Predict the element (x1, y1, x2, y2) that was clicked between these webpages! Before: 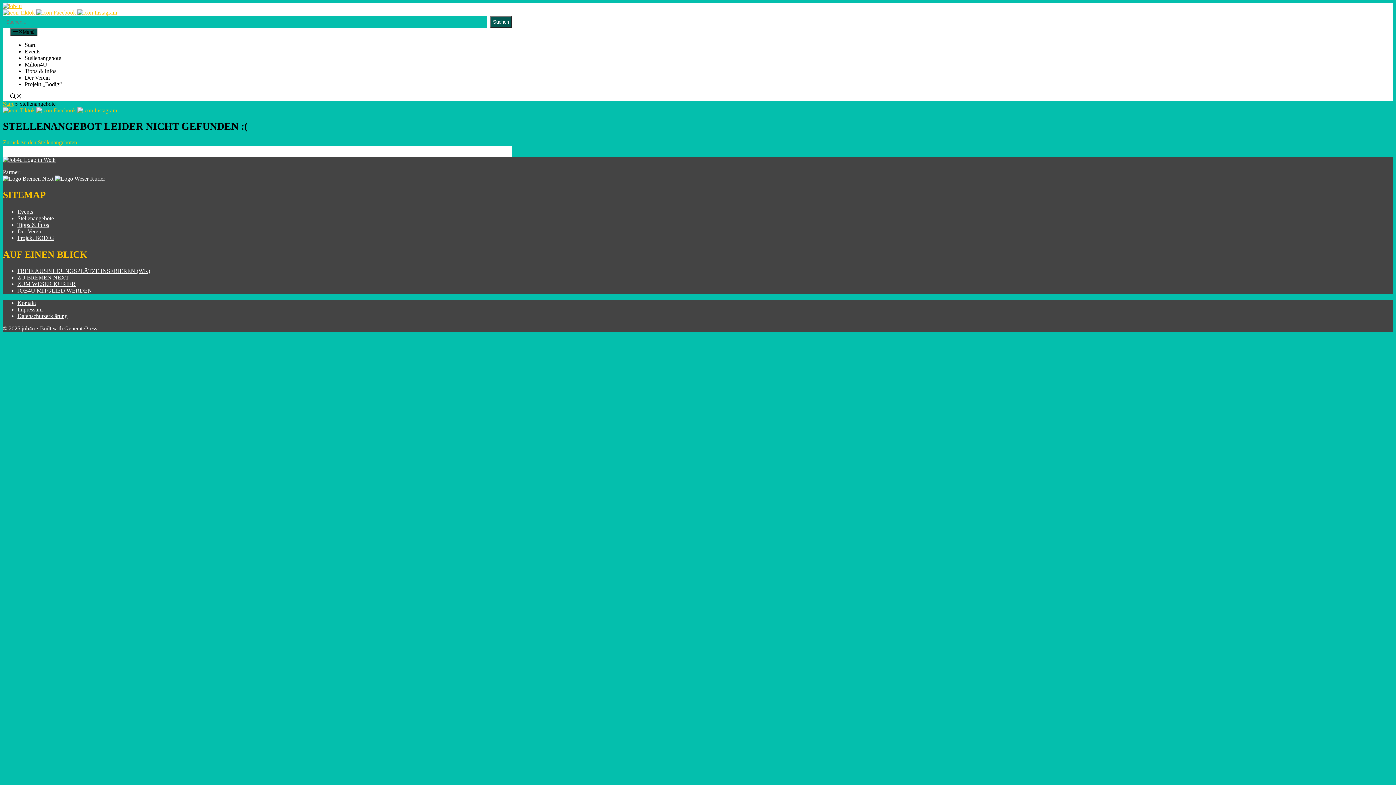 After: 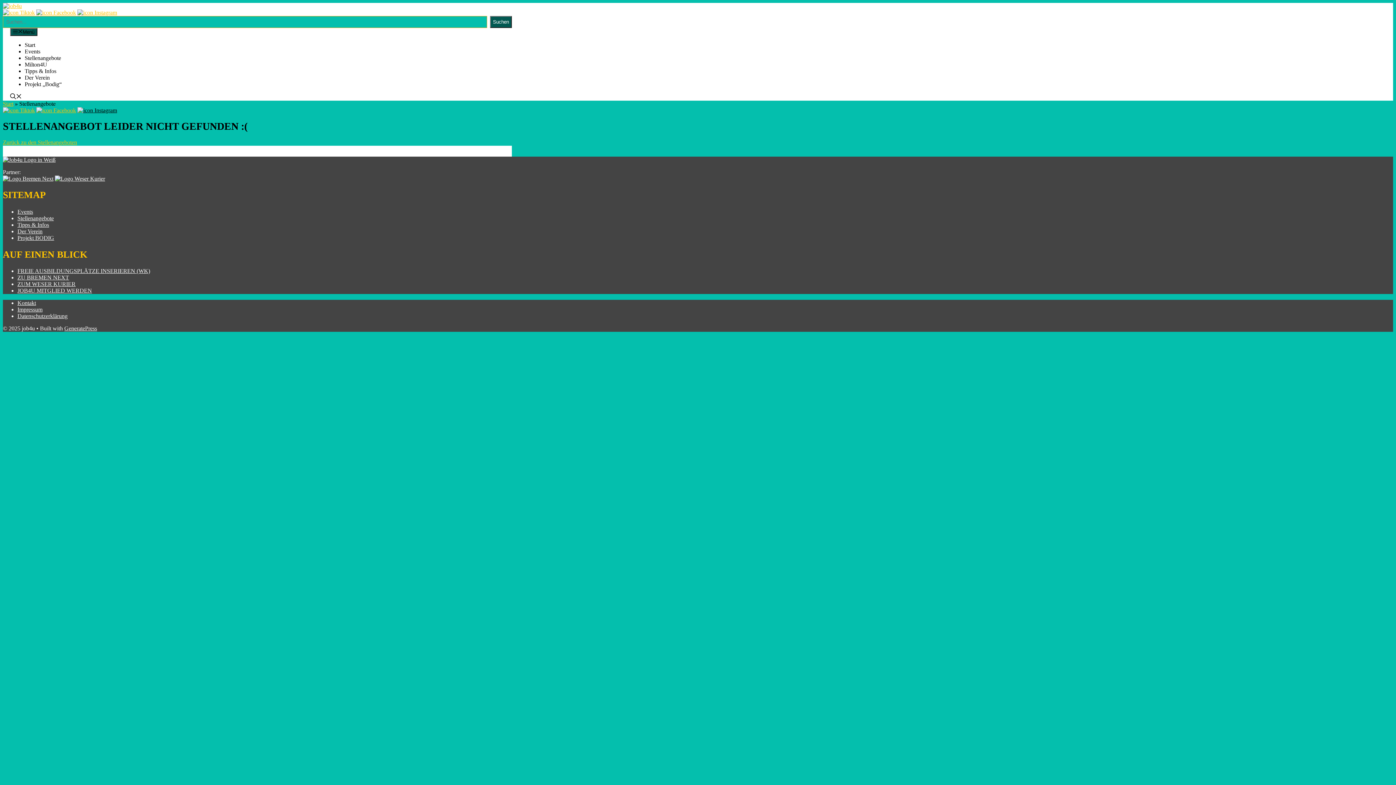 Action: bbox: (77, 107, 117, 113)